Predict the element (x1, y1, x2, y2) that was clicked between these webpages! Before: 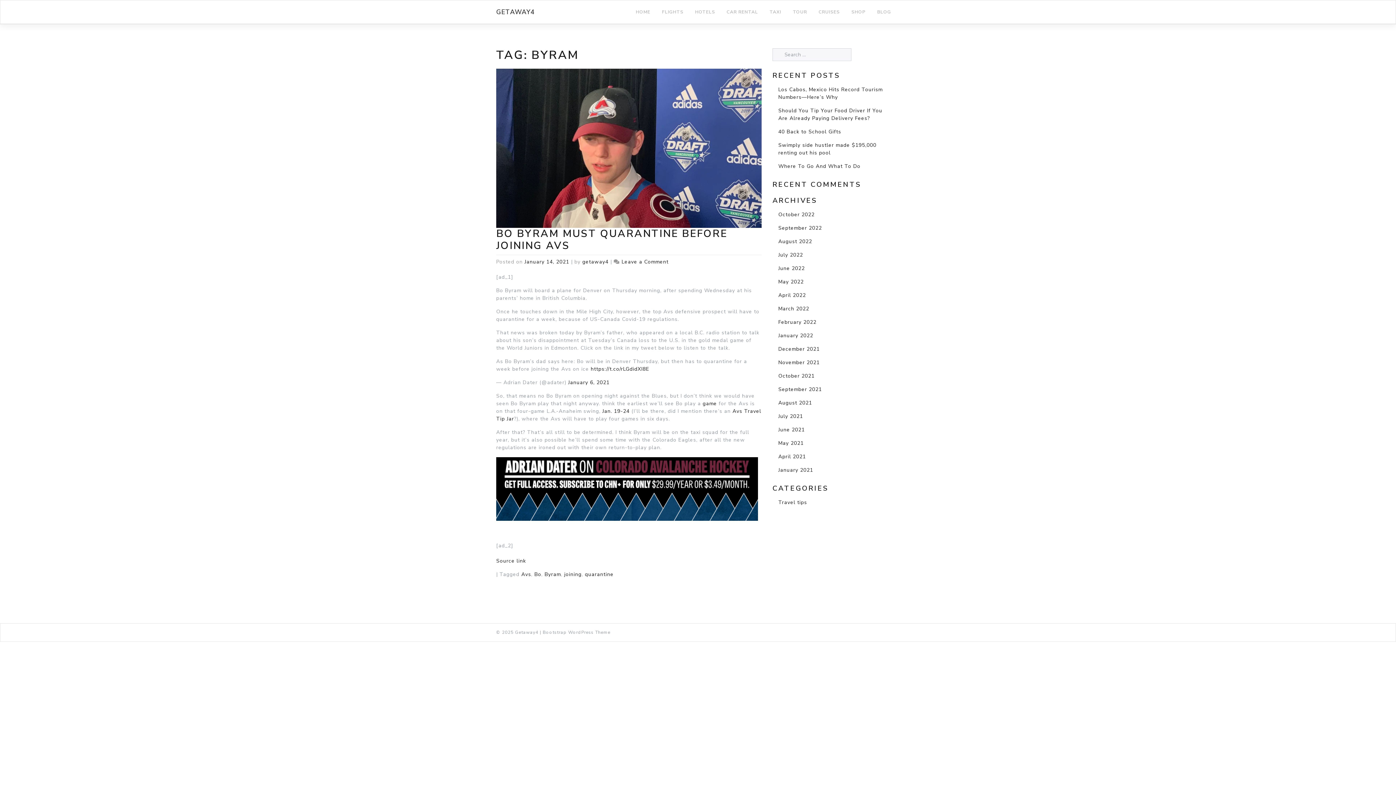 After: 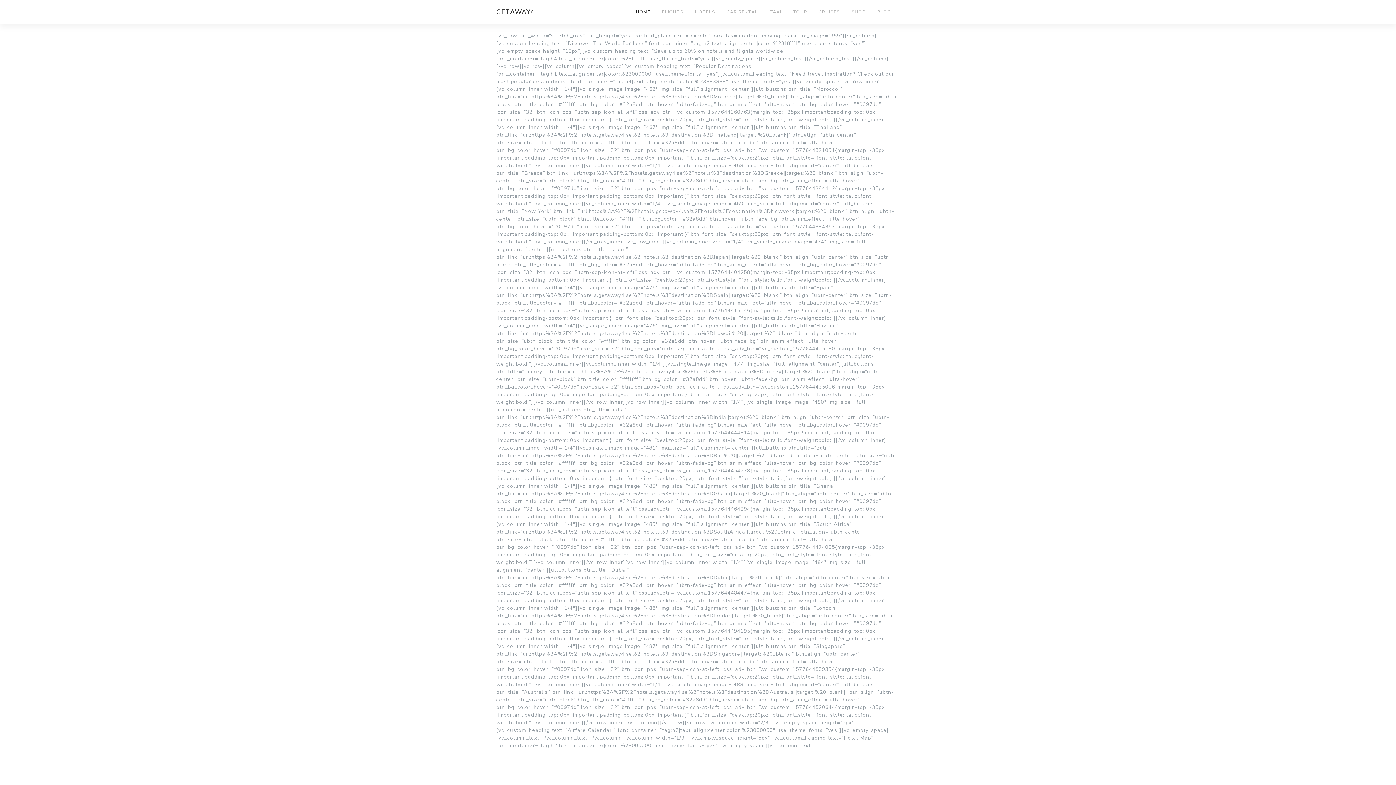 Action: bbox: (515, 629, 538, 635) label: Getaway4